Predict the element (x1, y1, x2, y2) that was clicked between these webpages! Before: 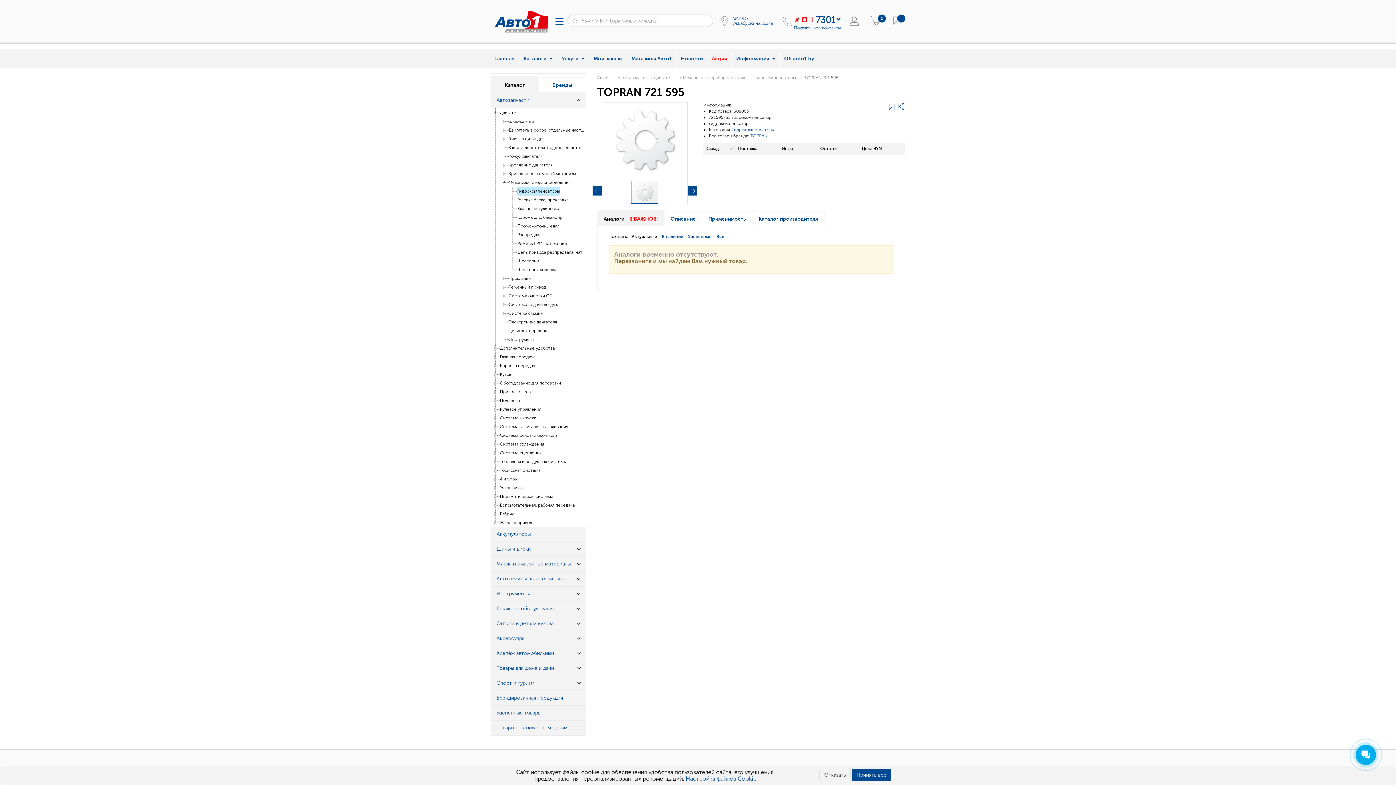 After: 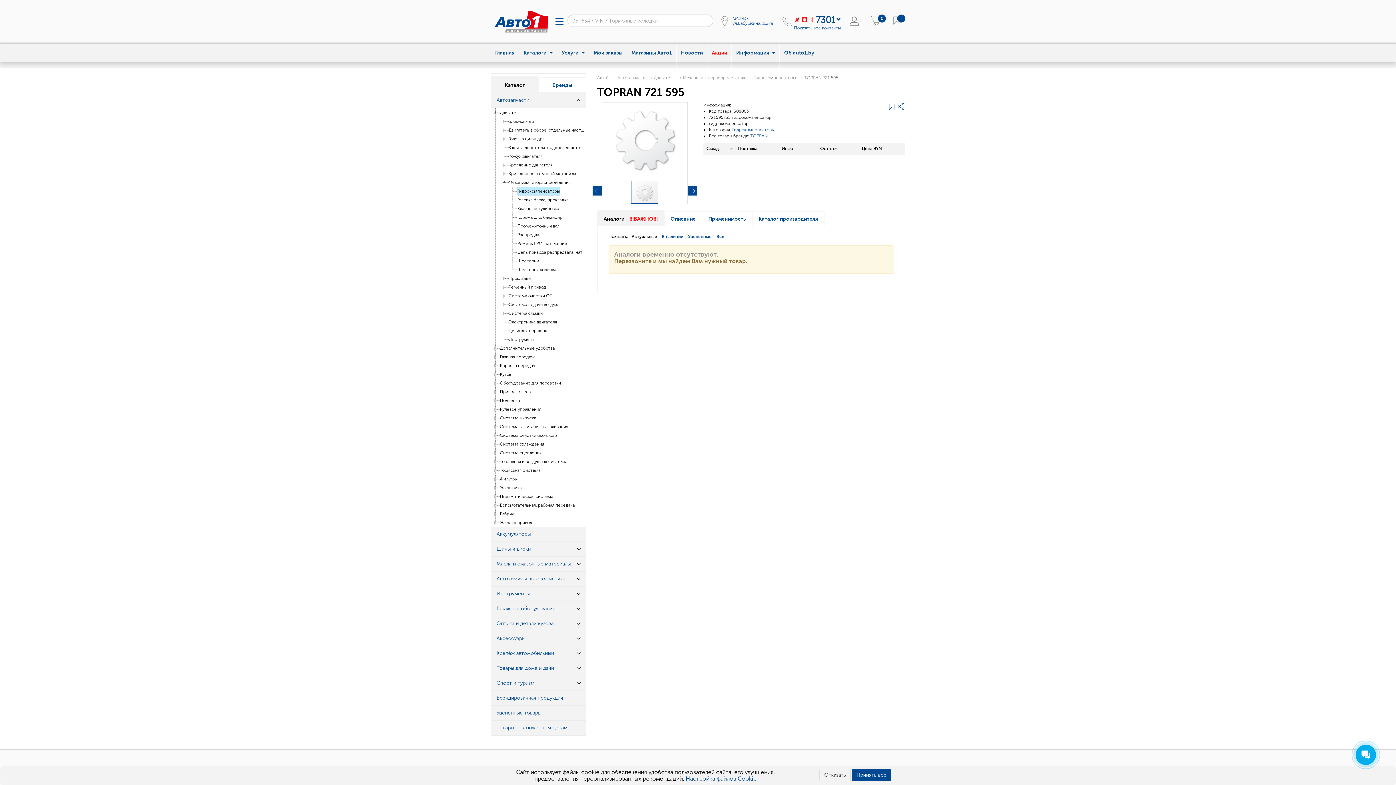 Action: bbox: (551, 14, 567, 28) label: Toggle navigation